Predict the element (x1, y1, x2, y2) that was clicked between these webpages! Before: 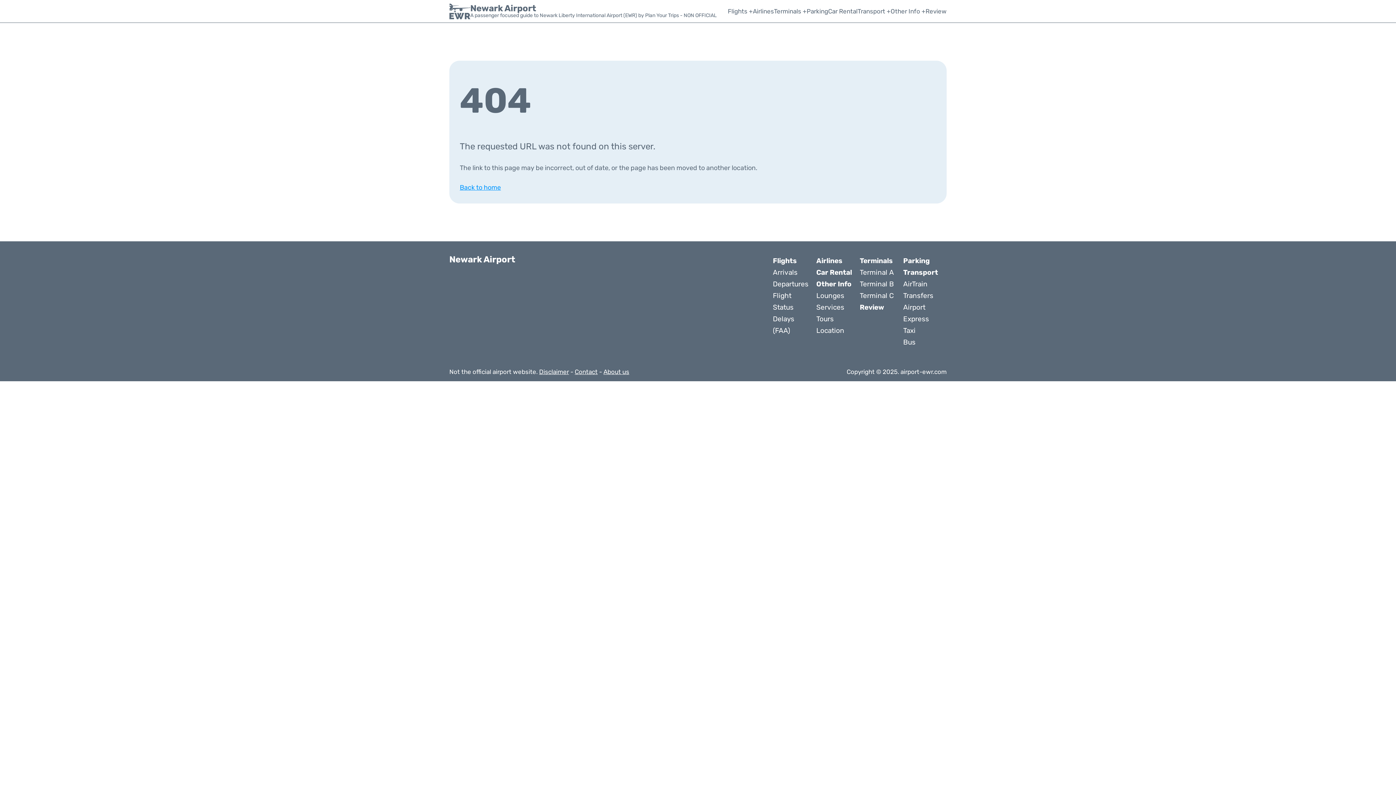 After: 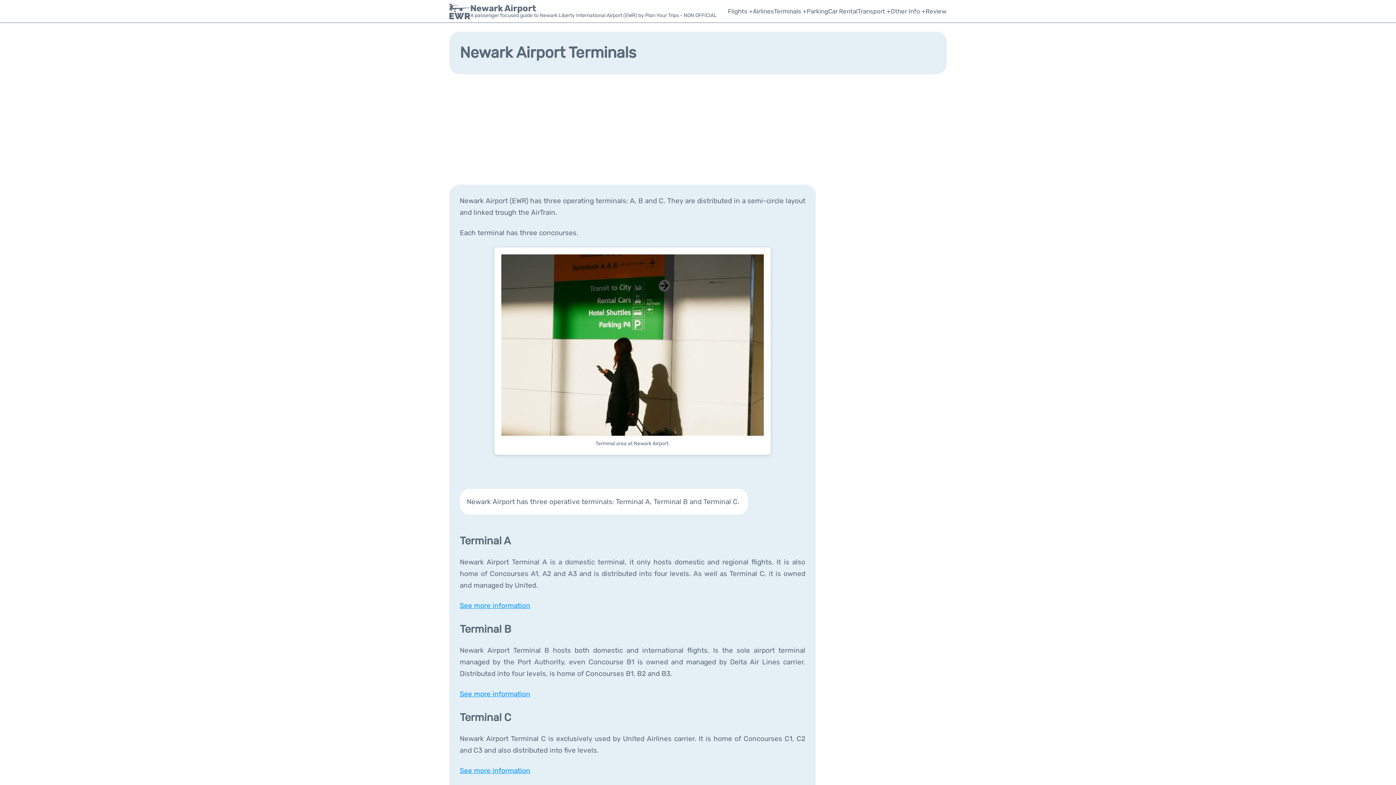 Action: bbox: (774, 6, 806, 16) label: Terminals +